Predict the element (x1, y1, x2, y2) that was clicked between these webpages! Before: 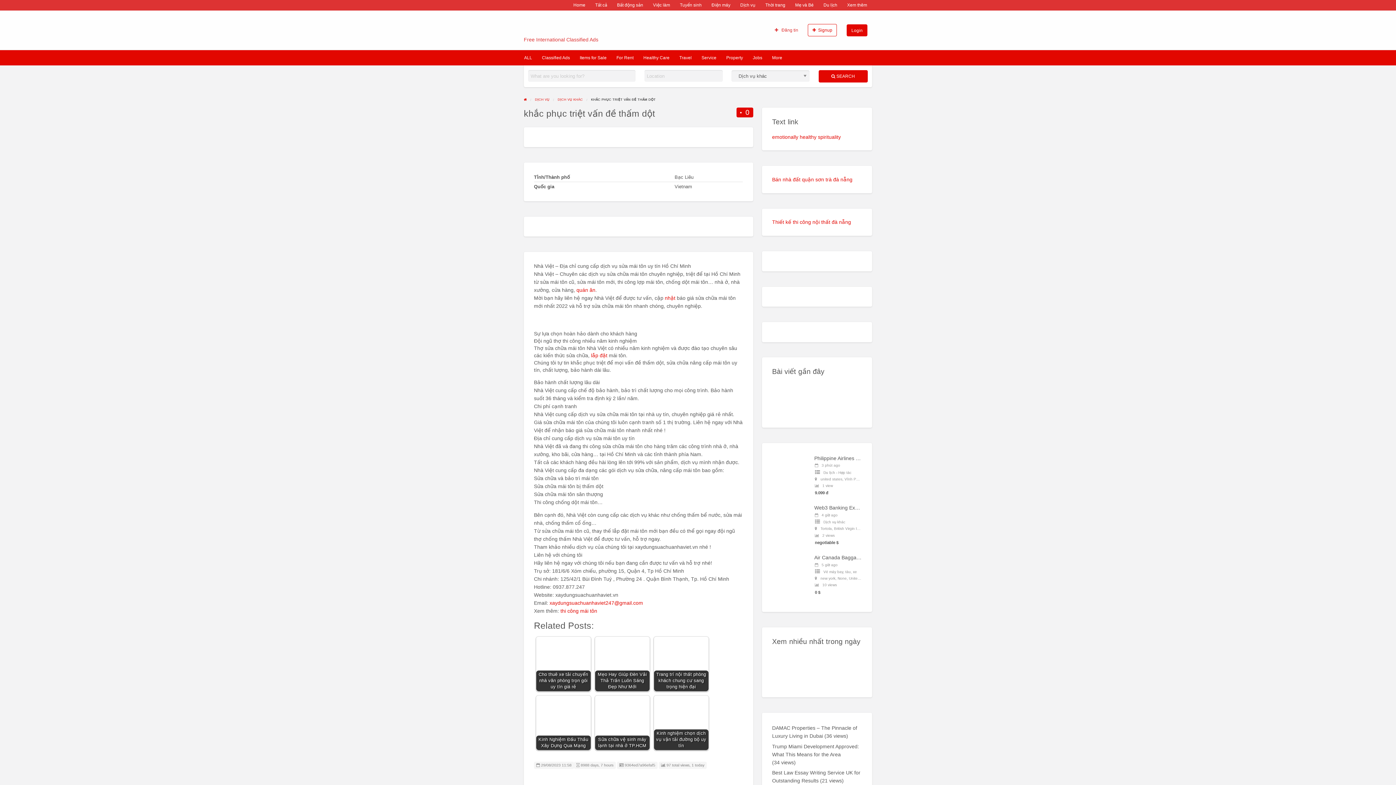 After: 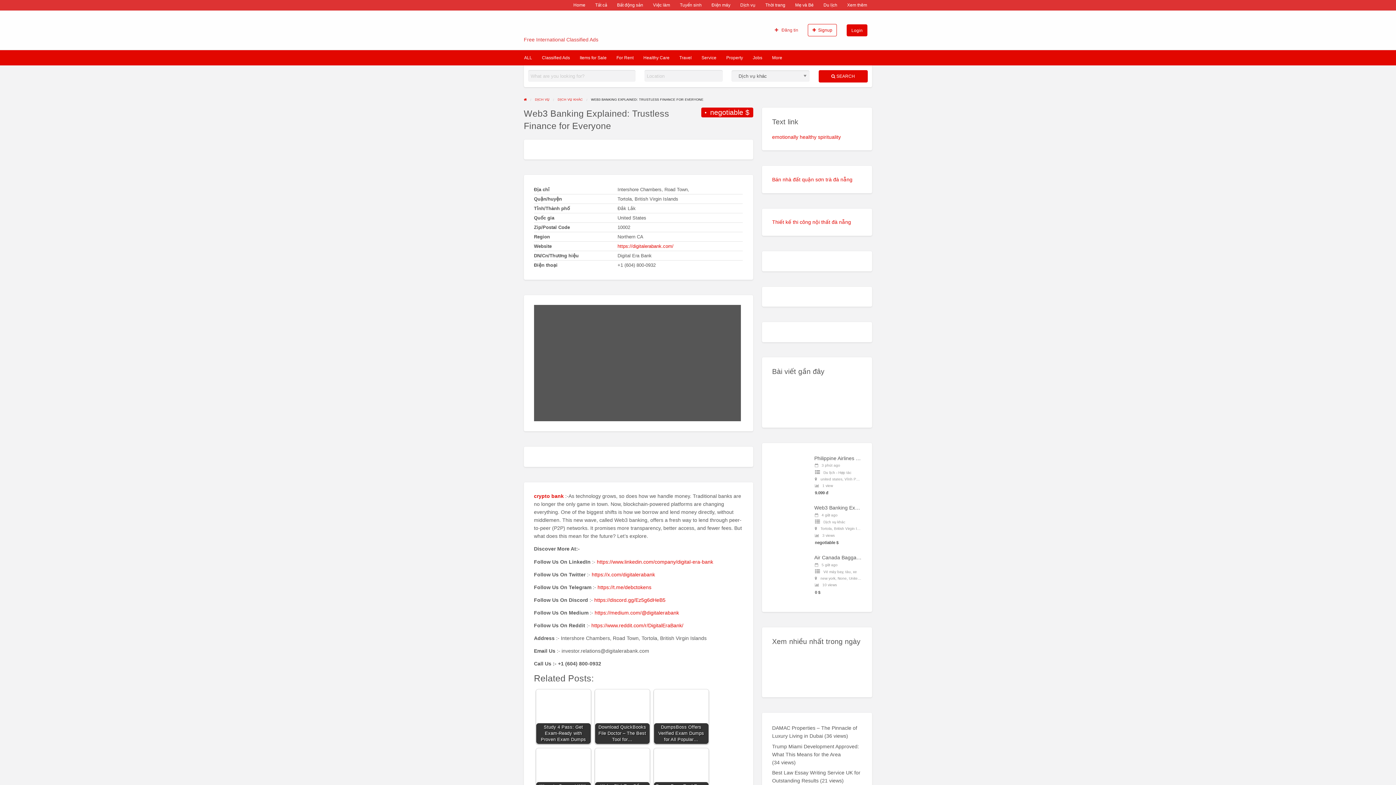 Action: bbox: (772, 518, 808, 524)